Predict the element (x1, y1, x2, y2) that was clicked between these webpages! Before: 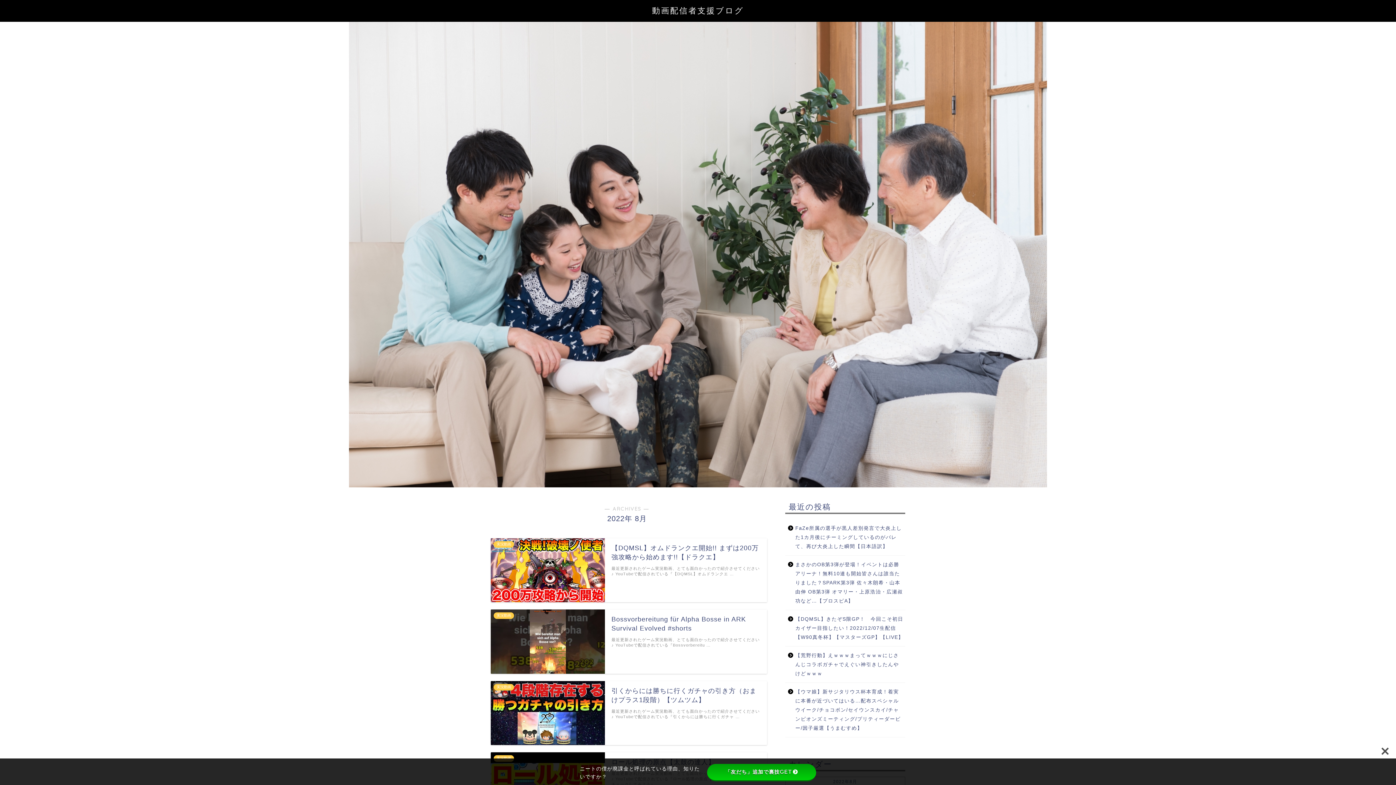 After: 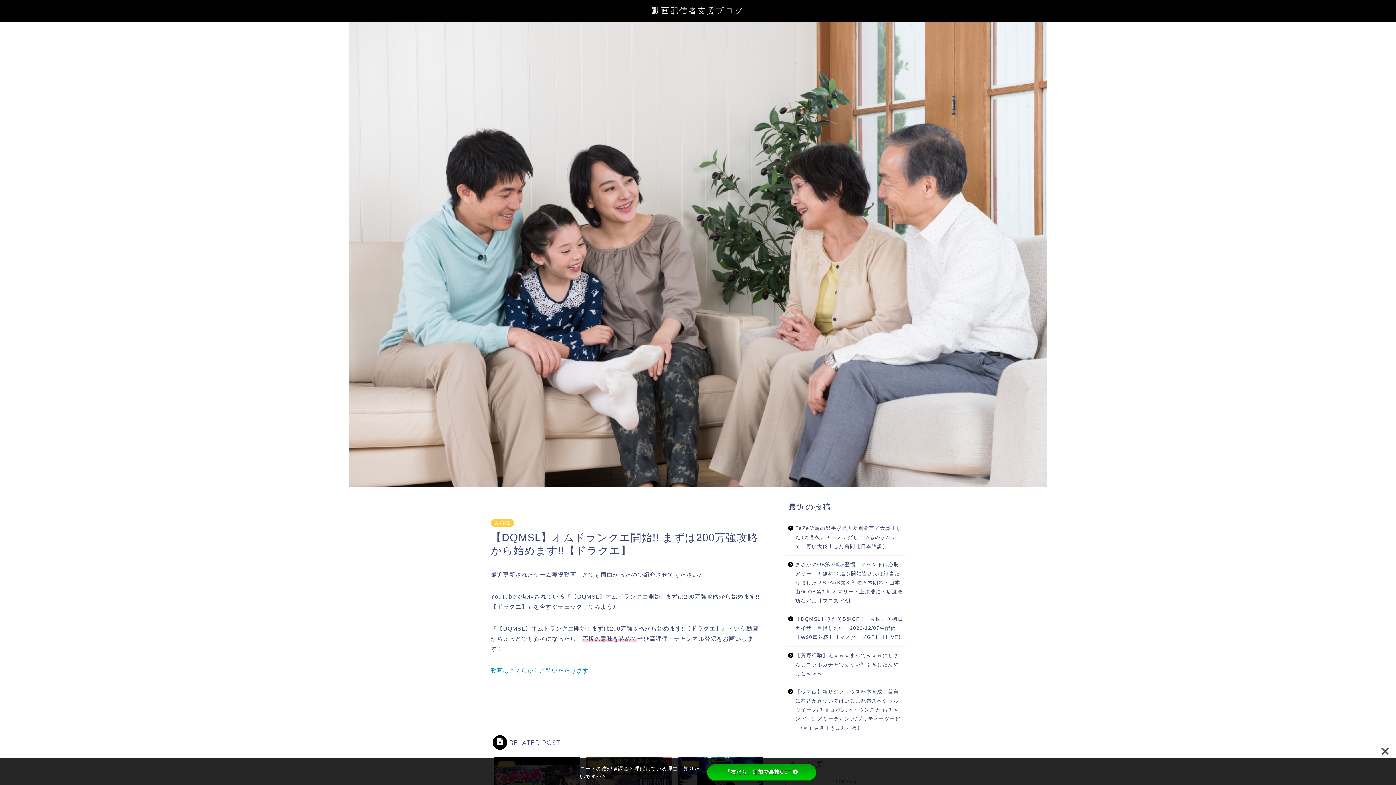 Action: label: 実況動画
【DQMSL】オムドランクエ開始!! まずは200万強攻略から始めます!!【ドラクエ】
最近更新されたゲーム実況動画、とても面白かったので紹介させてください♪ YouTubeで配信されている『【DQMSL】オムドランクエ … bbox: (490, 538, 767, 602)